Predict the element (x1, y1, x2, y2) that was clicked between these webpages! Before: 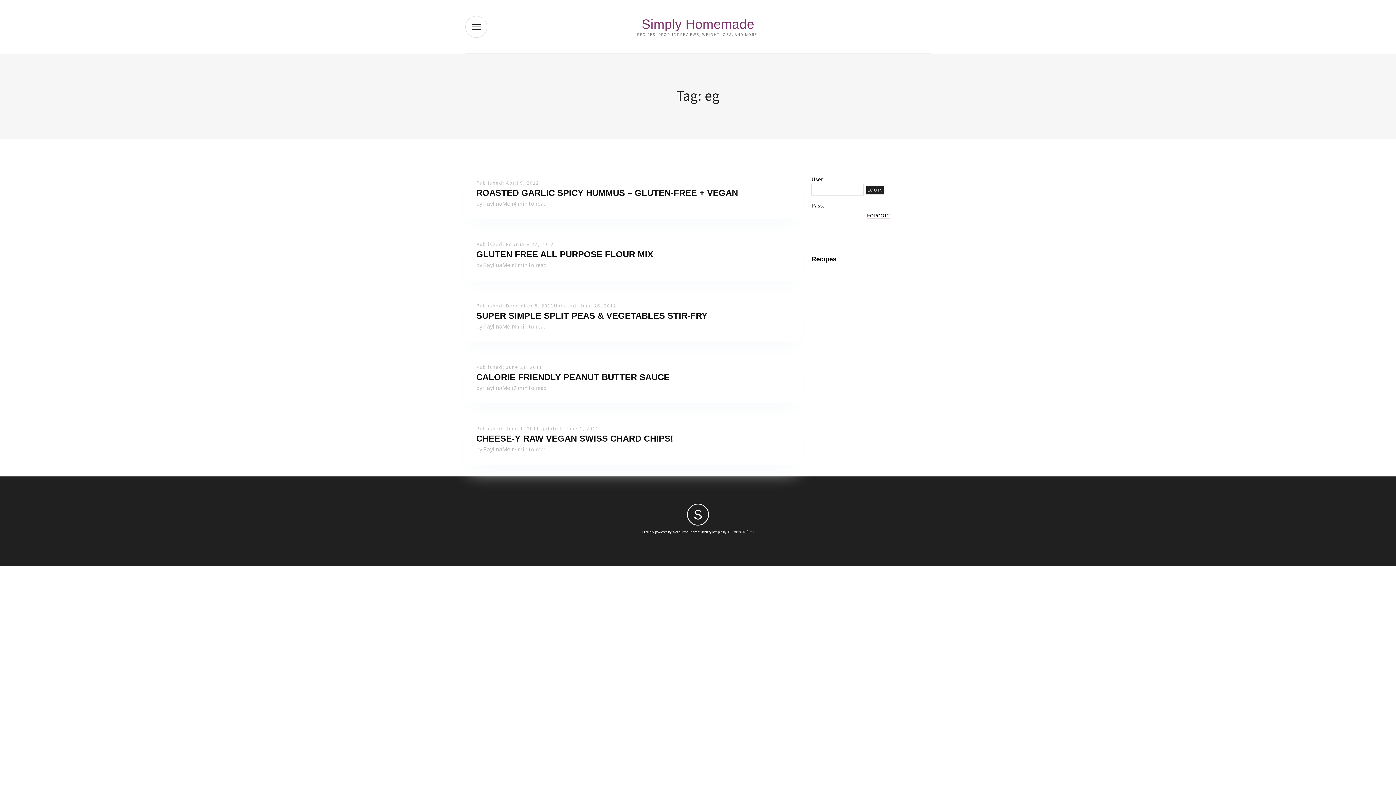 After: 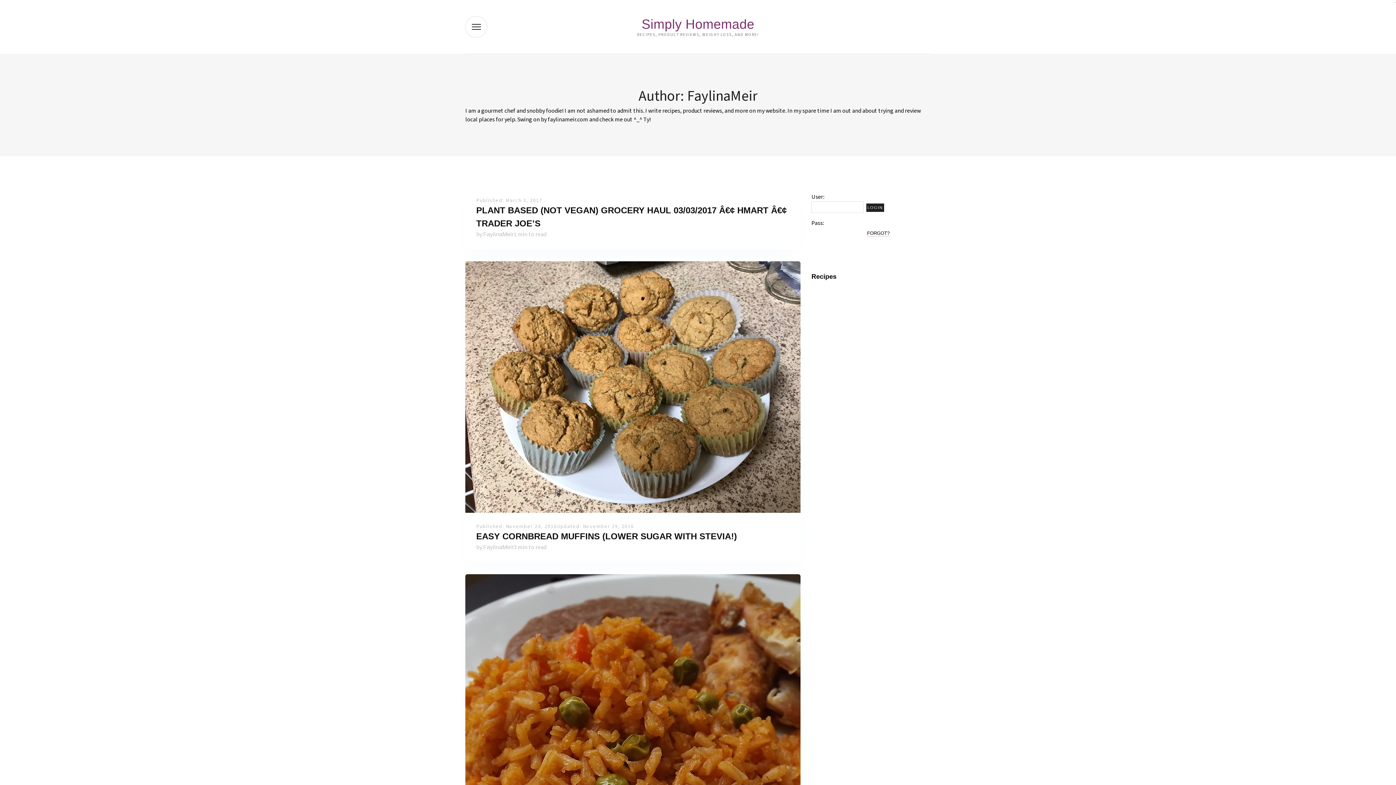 Action: label: FaylinaMeir bbox: (483, 446, 513, 452)